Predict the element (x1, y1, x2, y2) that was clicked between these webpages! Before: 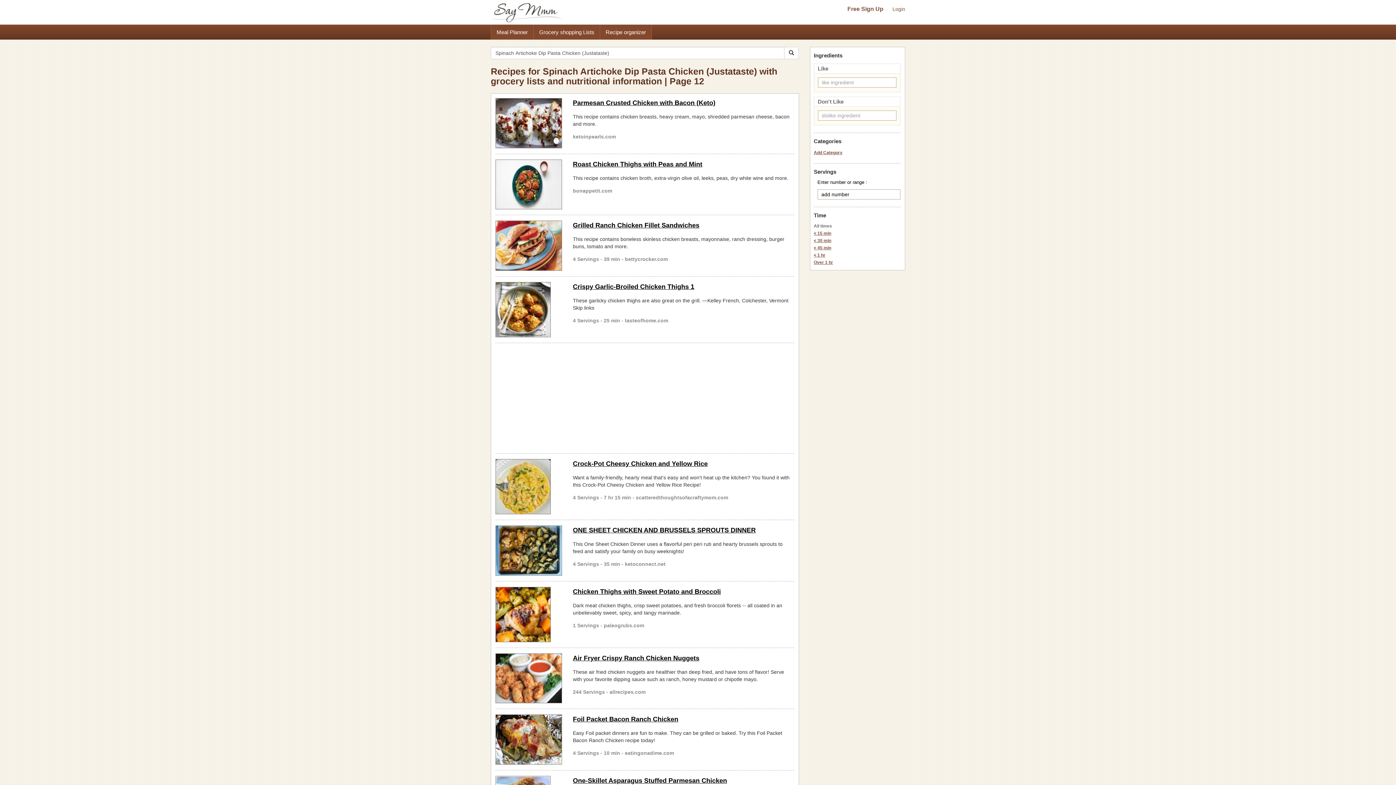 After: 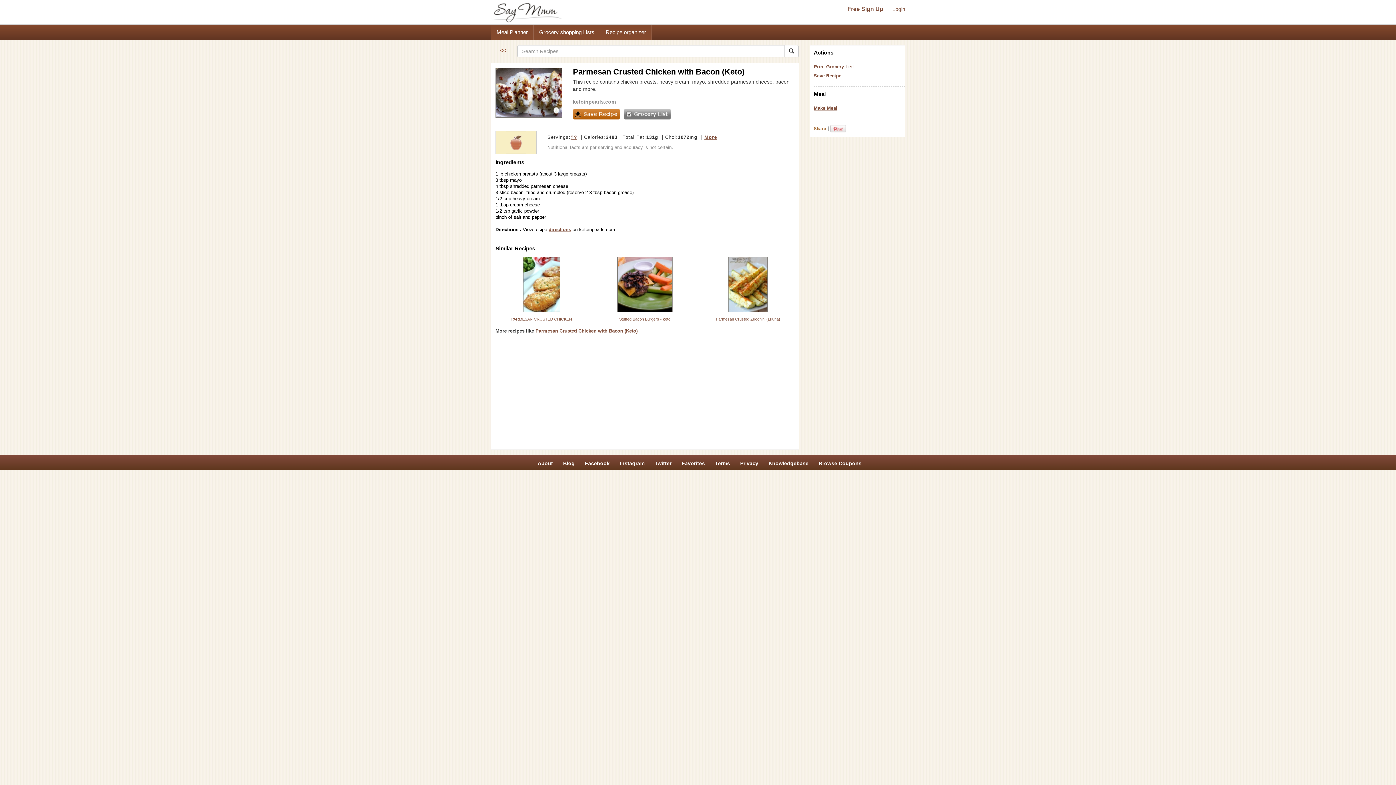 Action: bbox: (495, 98, 562, 148)